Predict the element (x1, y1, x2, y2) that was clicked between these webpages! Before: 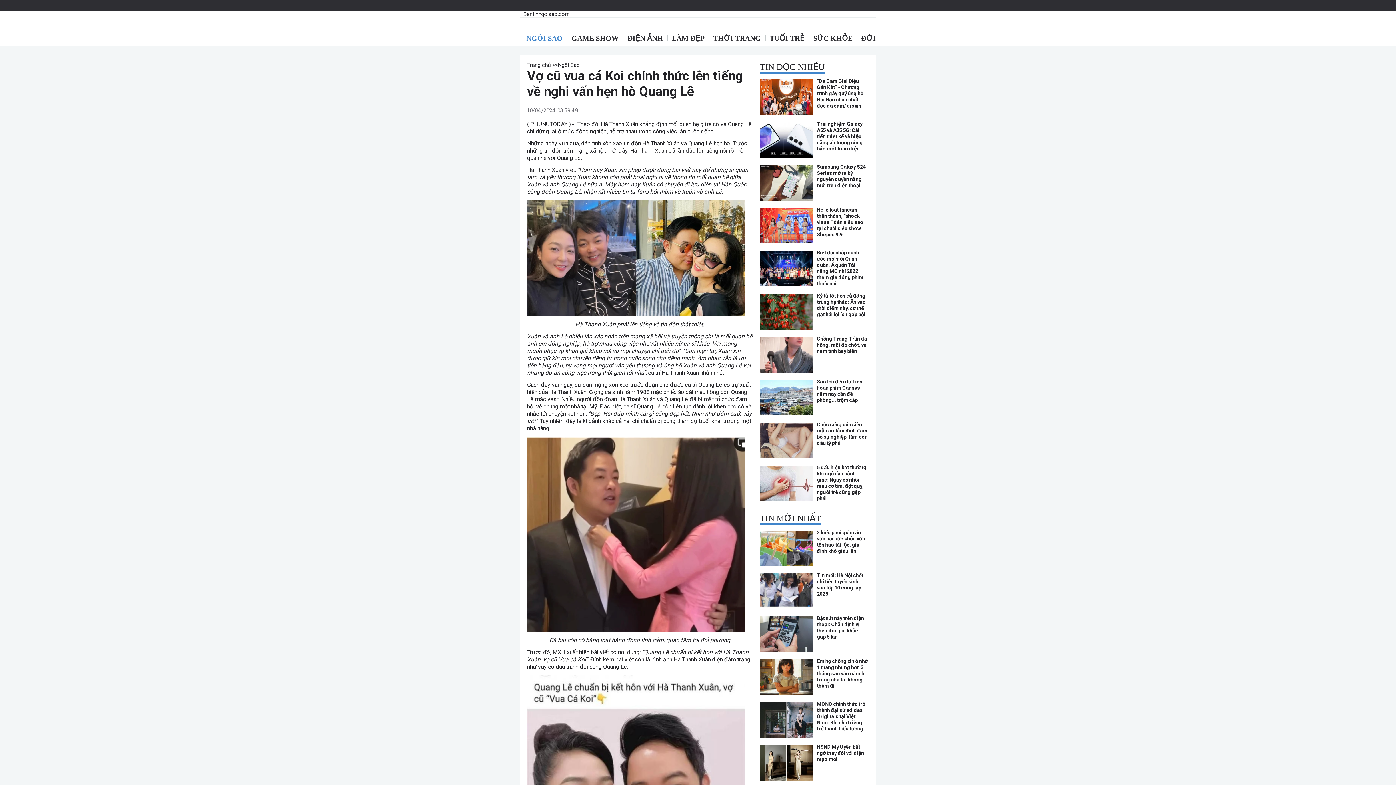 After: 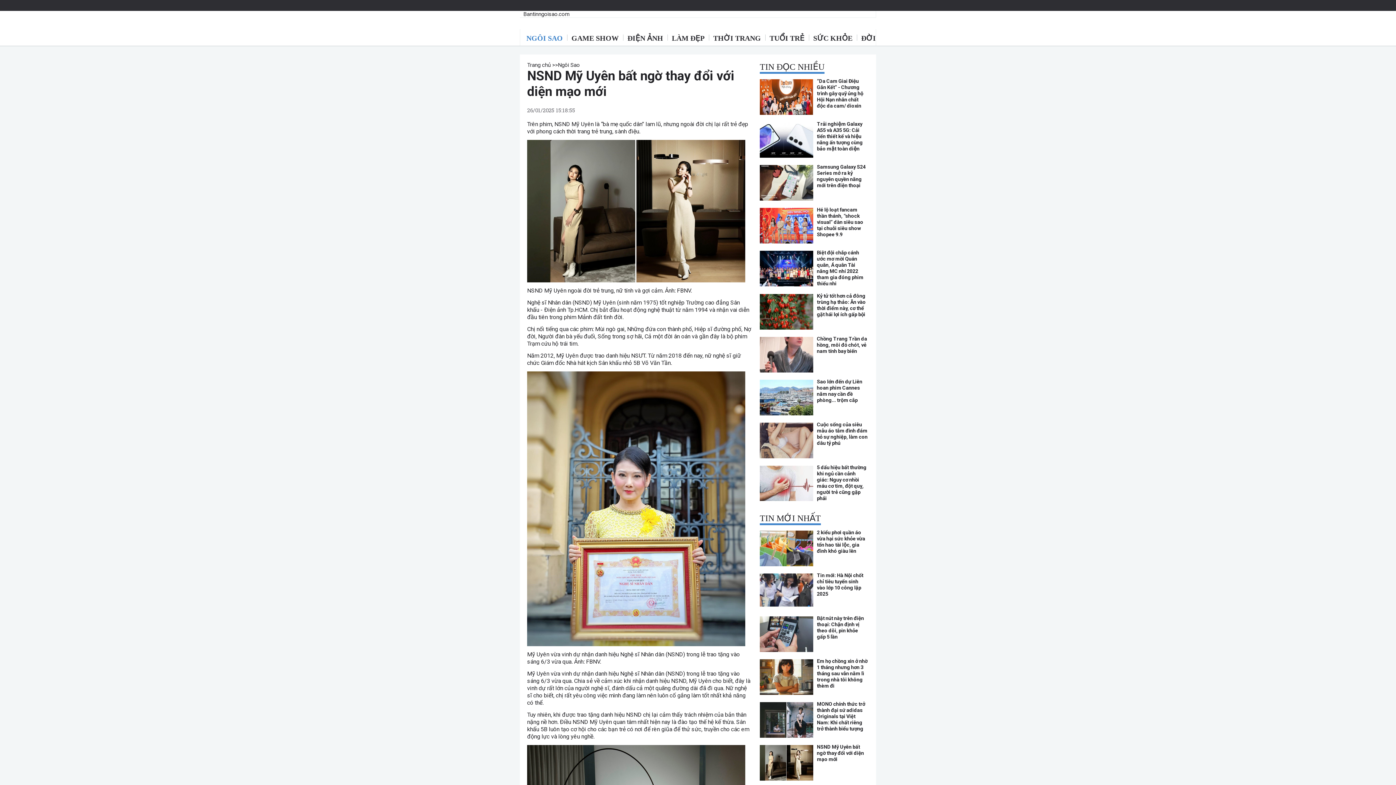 Action: bbox: (760, 745, 813, 781)